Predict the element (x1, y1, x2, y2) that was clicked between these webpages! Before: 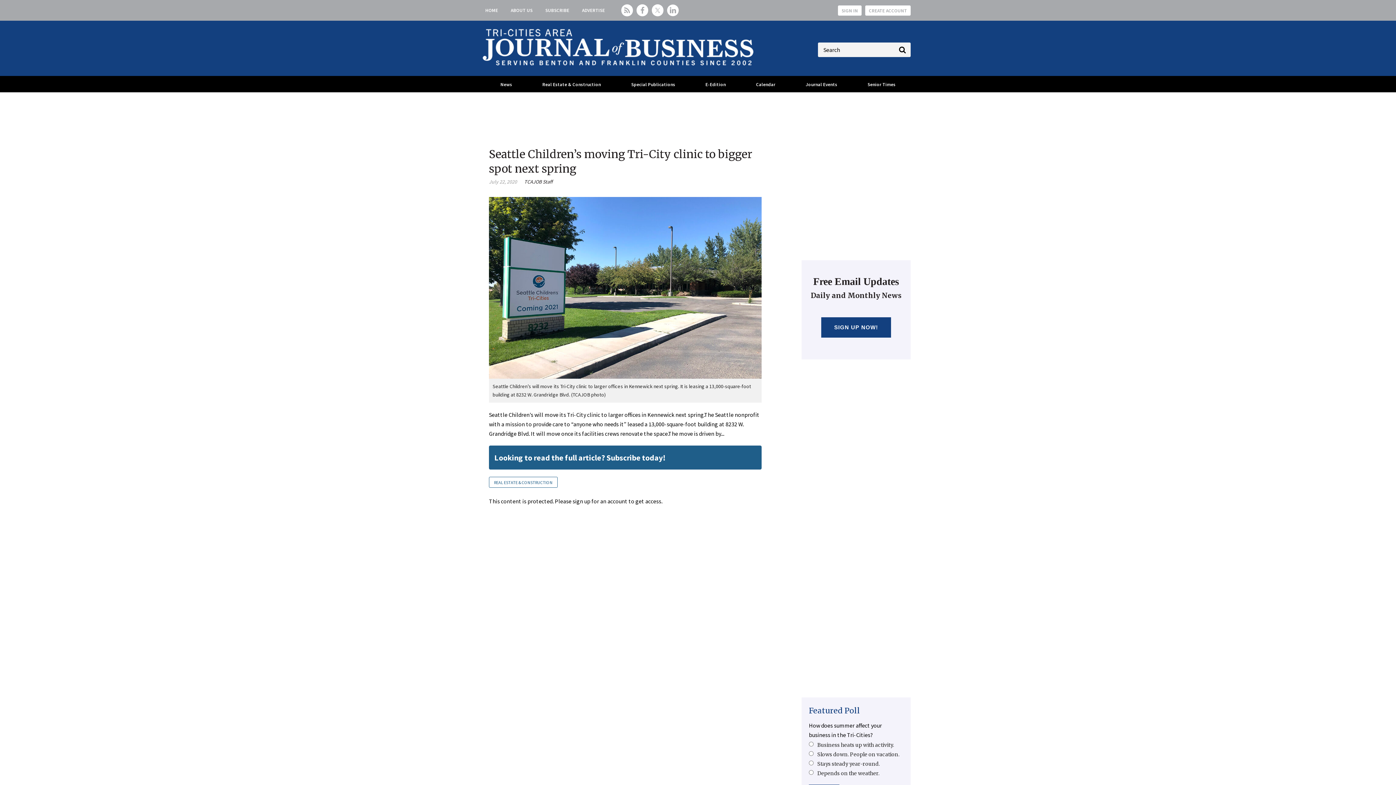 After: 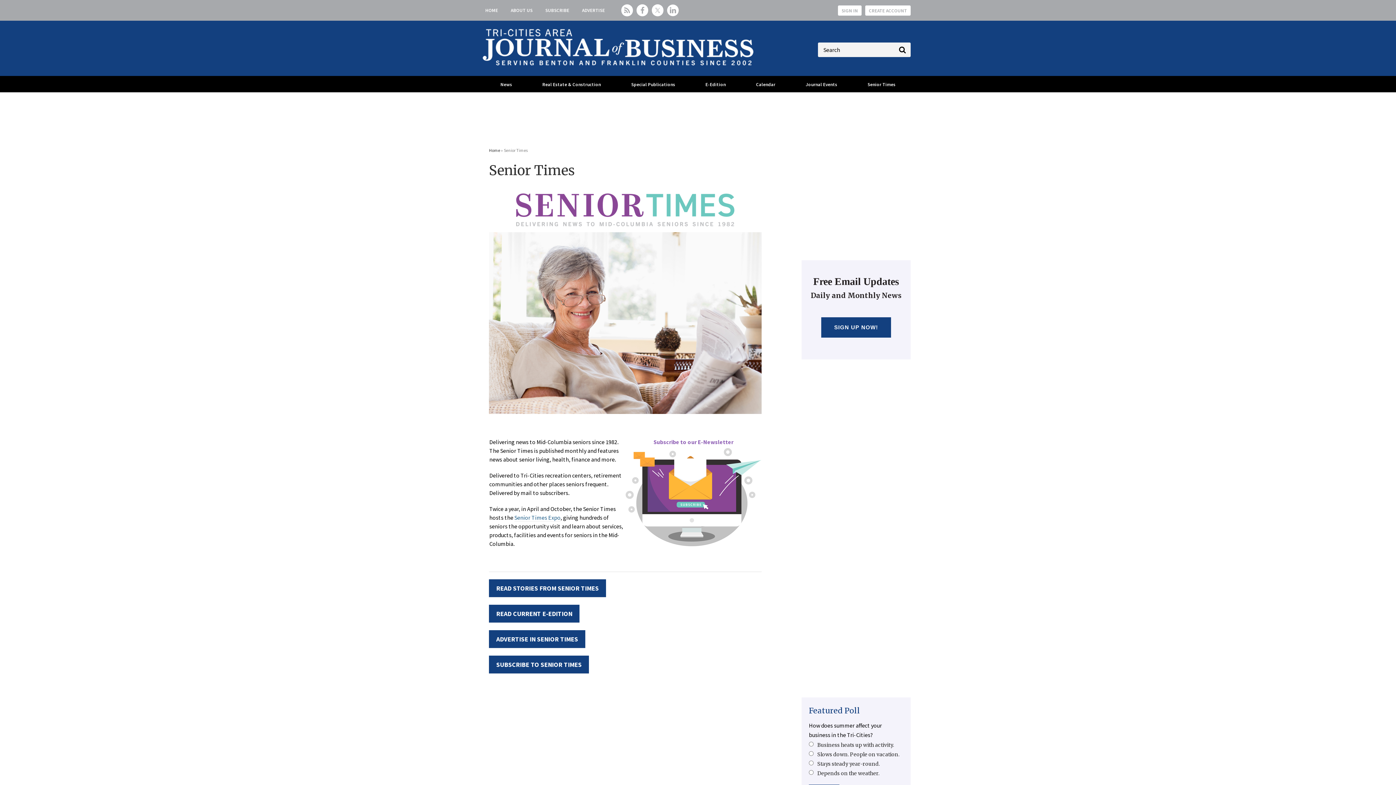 Action: label: Senior Times bbox: (867, 76, 895, 92)